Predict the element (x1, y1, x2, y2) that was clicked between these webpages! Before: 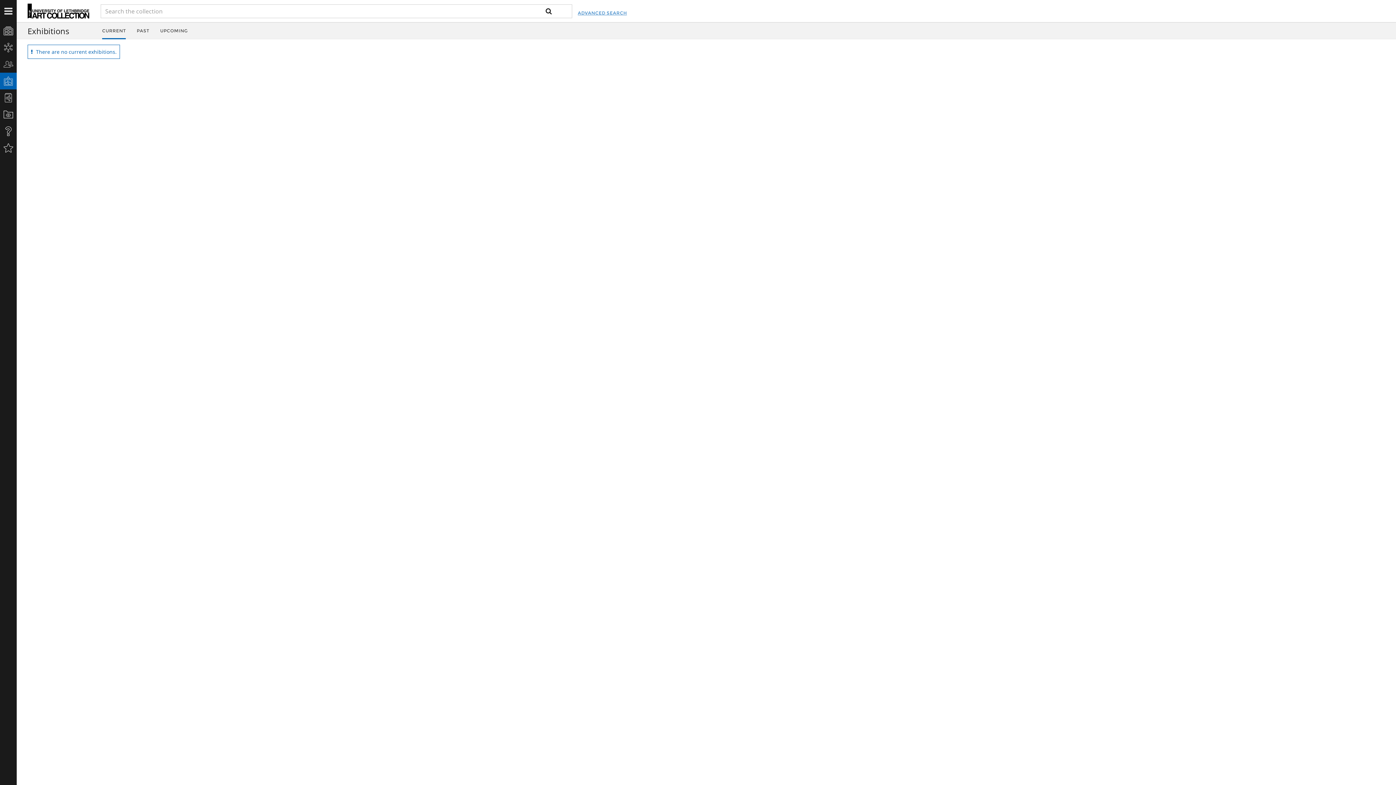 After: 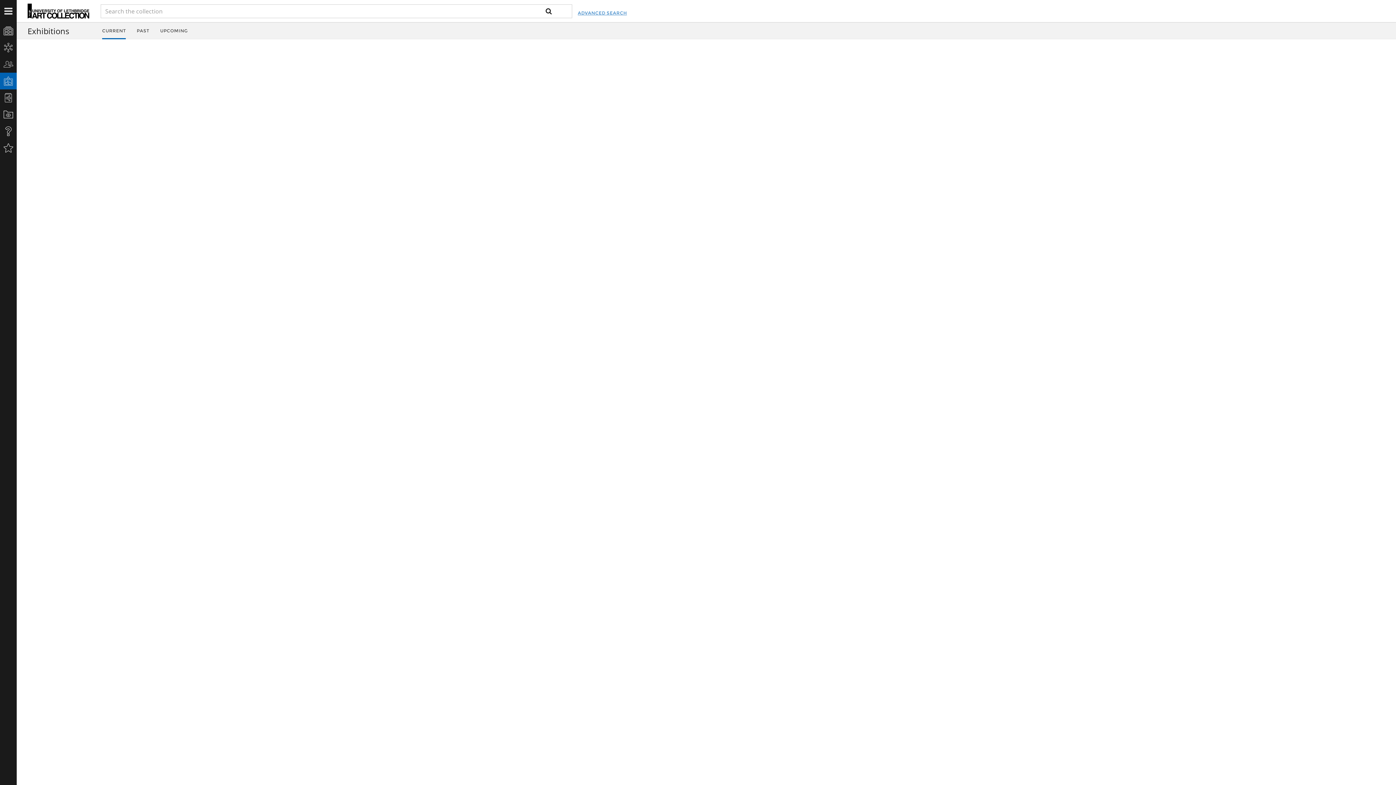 Action: label: CURRENT bbox: (102, 22, 125, 39)